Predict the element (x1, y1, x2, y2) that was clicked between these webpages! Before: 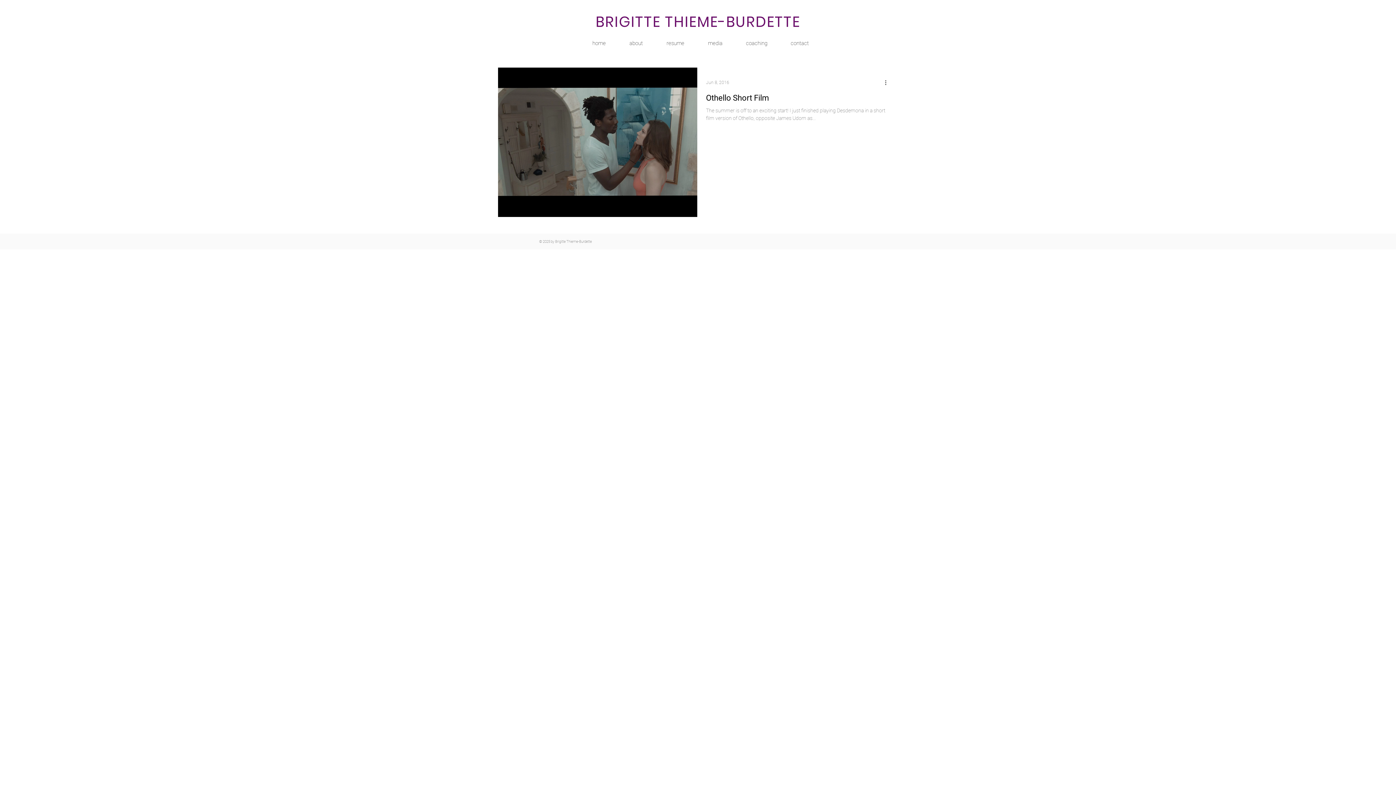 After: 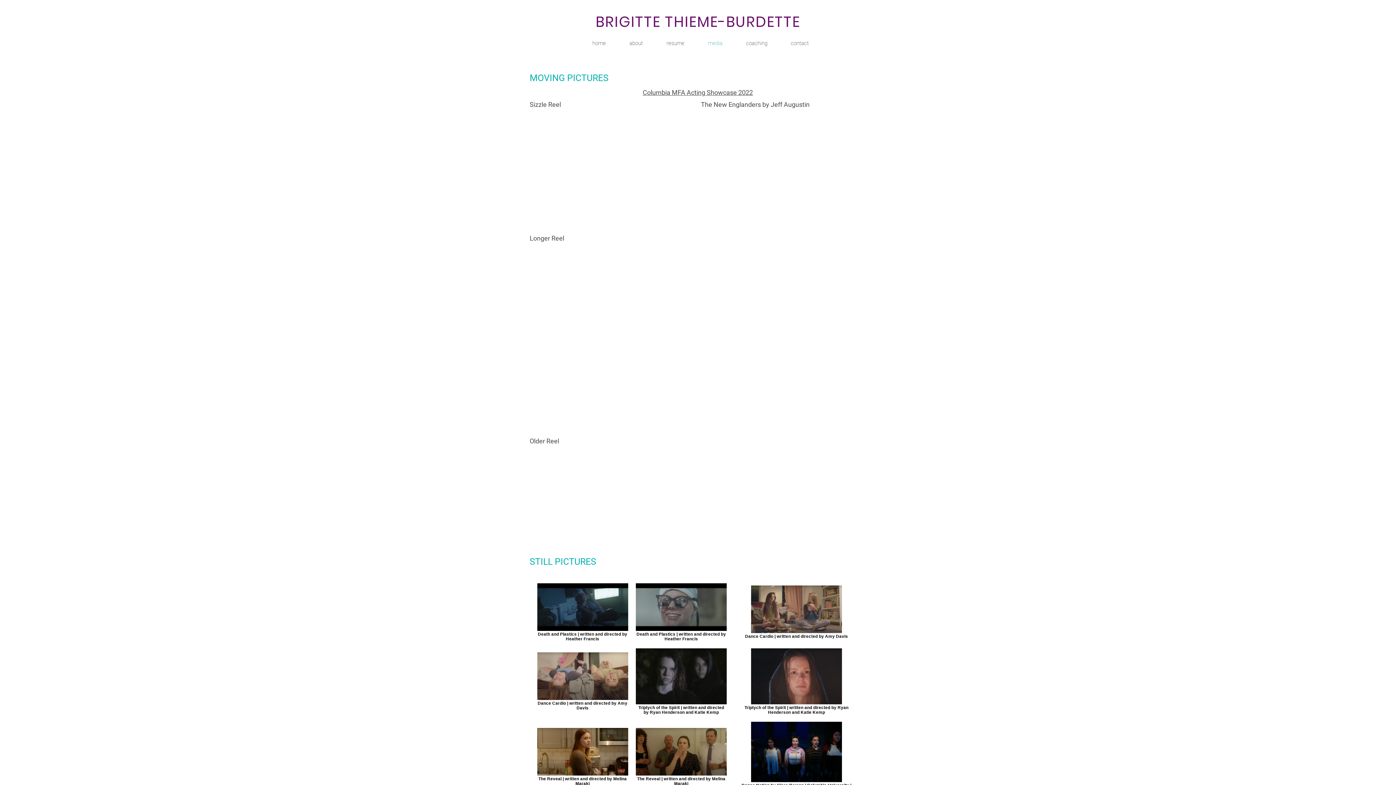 Action: label: media bbox: (696, 38, 734, 48)